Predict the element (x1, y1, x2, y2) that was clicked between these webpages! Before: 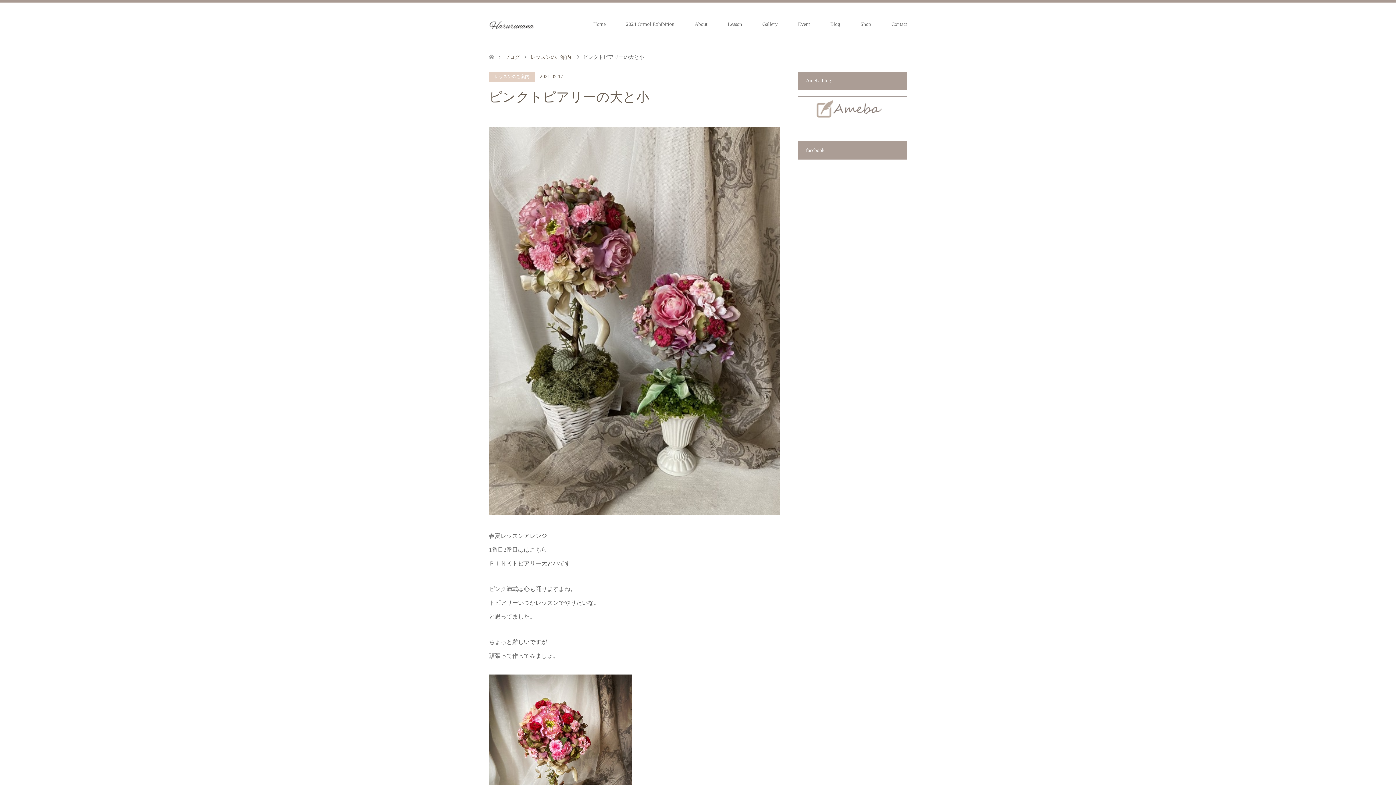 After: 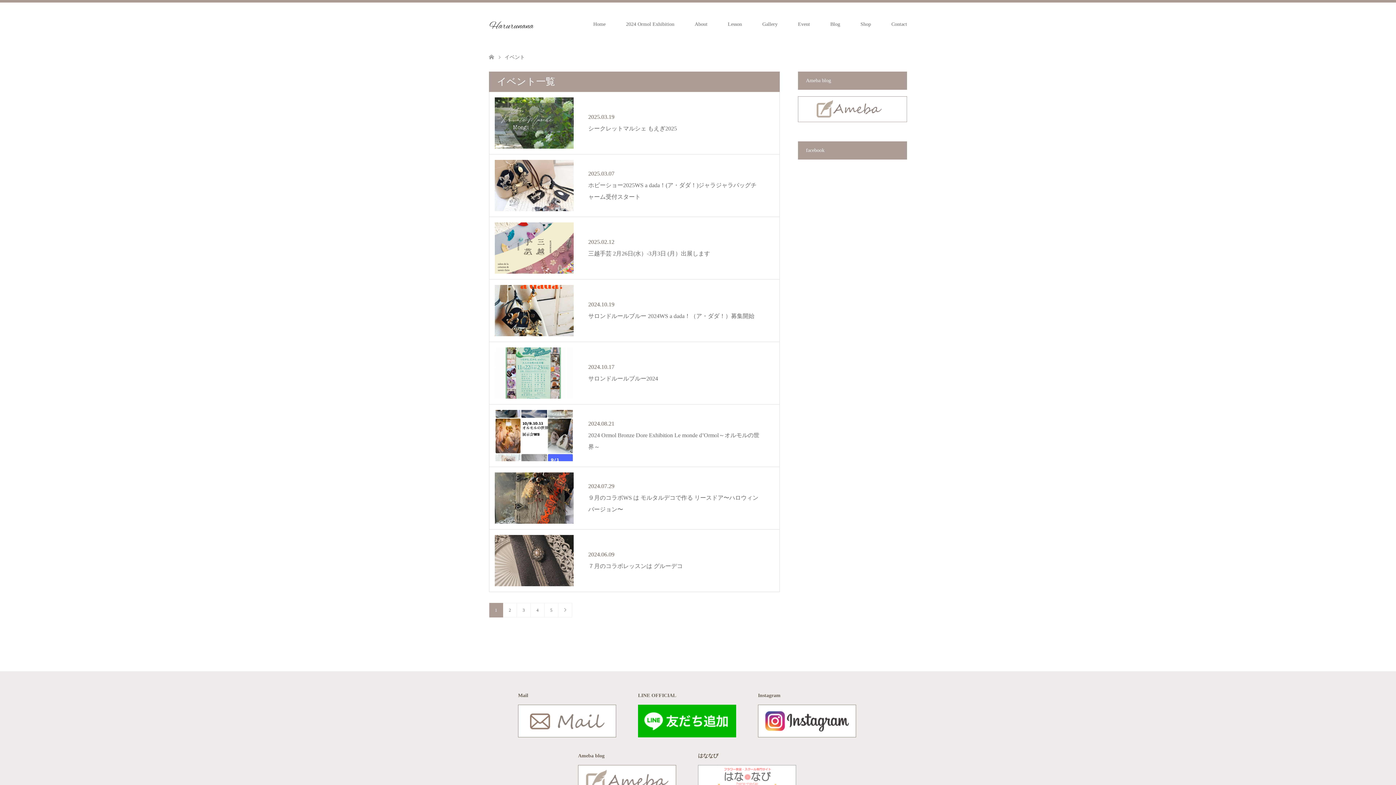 Action: label: Event bbox: (788, 2, 820, 46)